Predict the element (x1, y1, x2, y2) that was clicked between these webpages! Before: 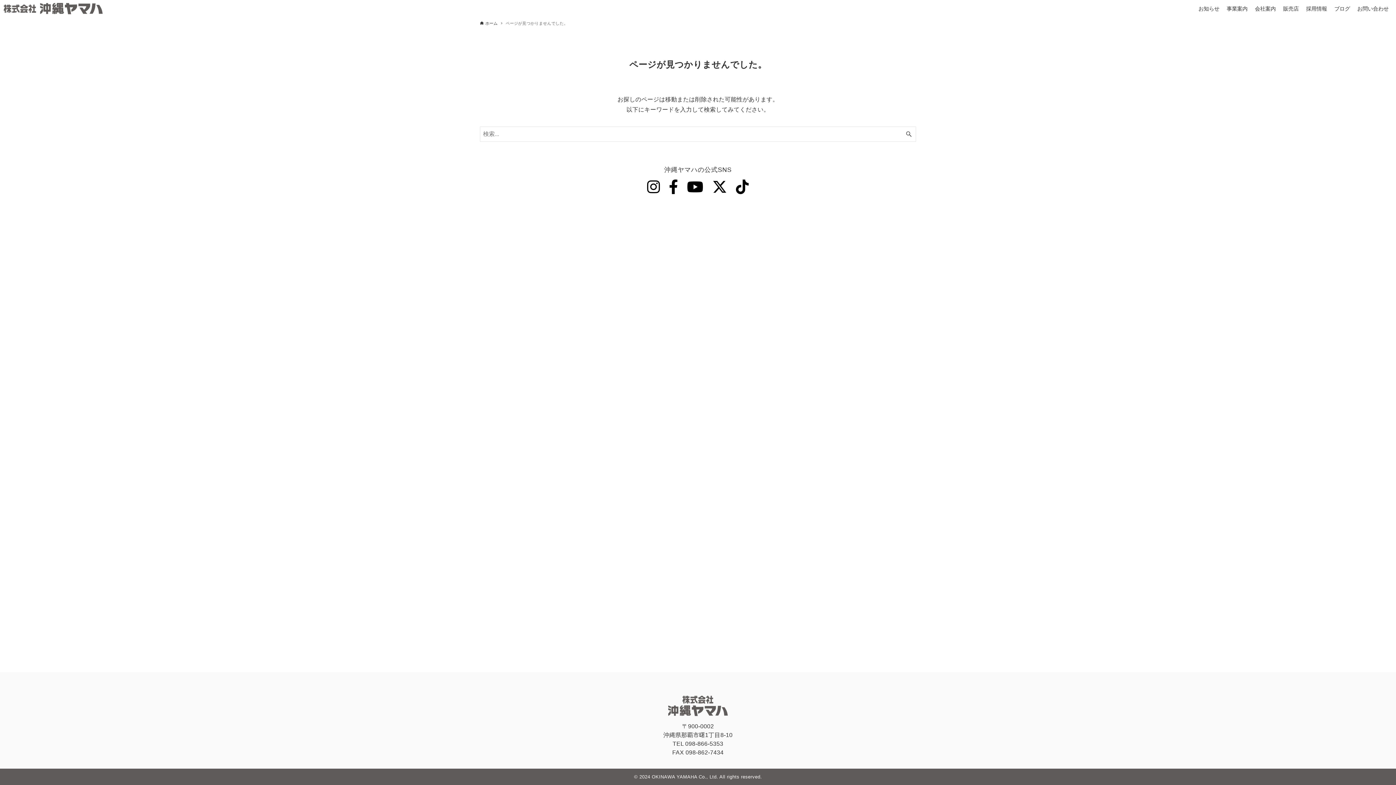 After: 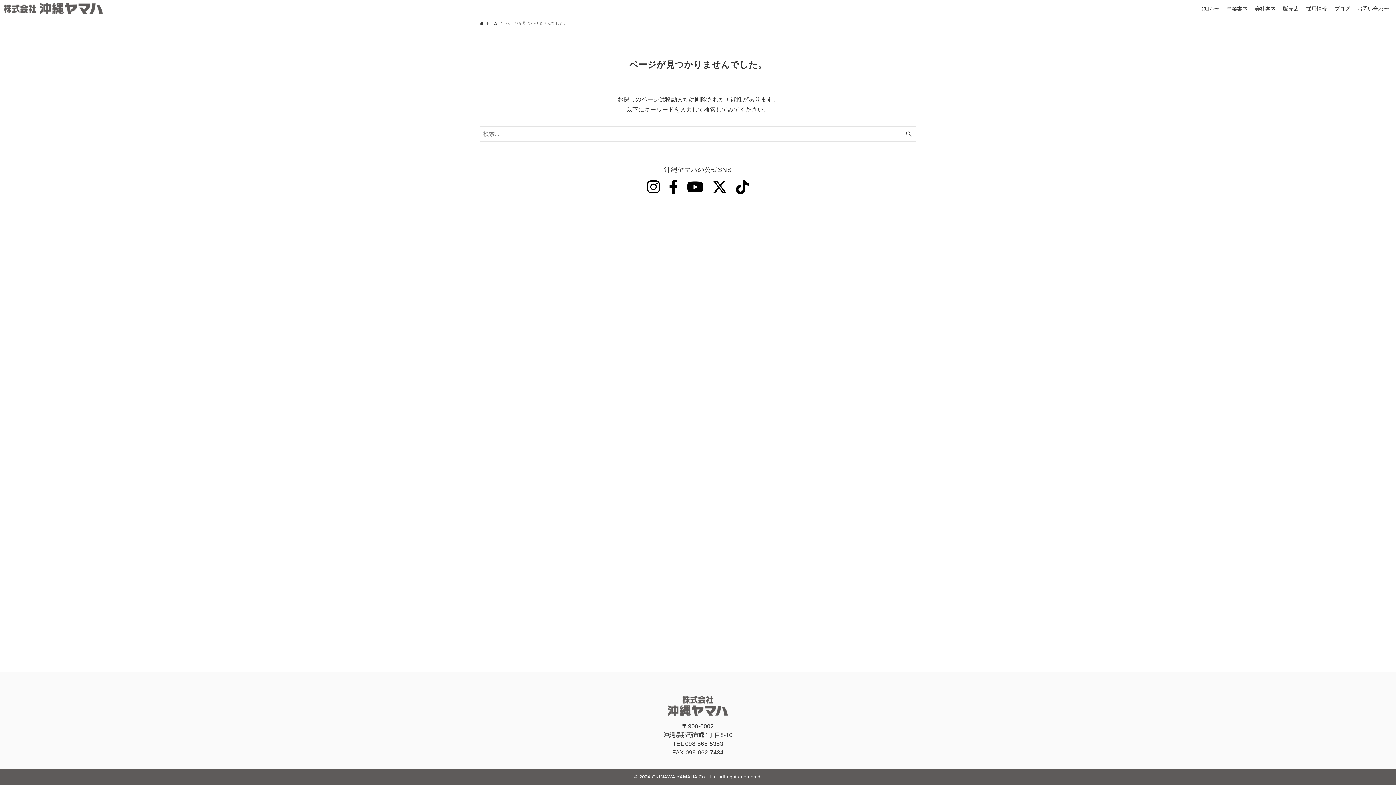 Action: bbox: (736, 176, 749, 198) label: Tiktok